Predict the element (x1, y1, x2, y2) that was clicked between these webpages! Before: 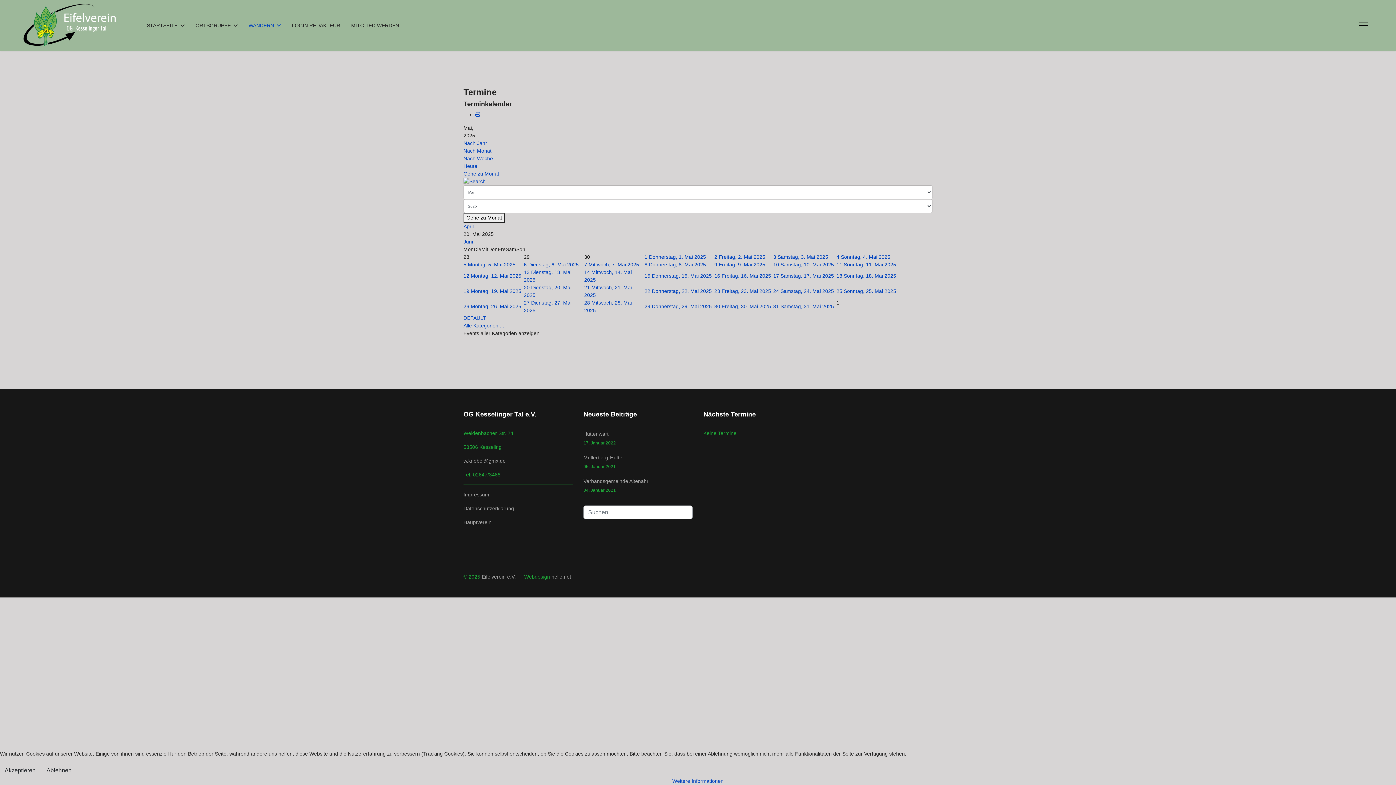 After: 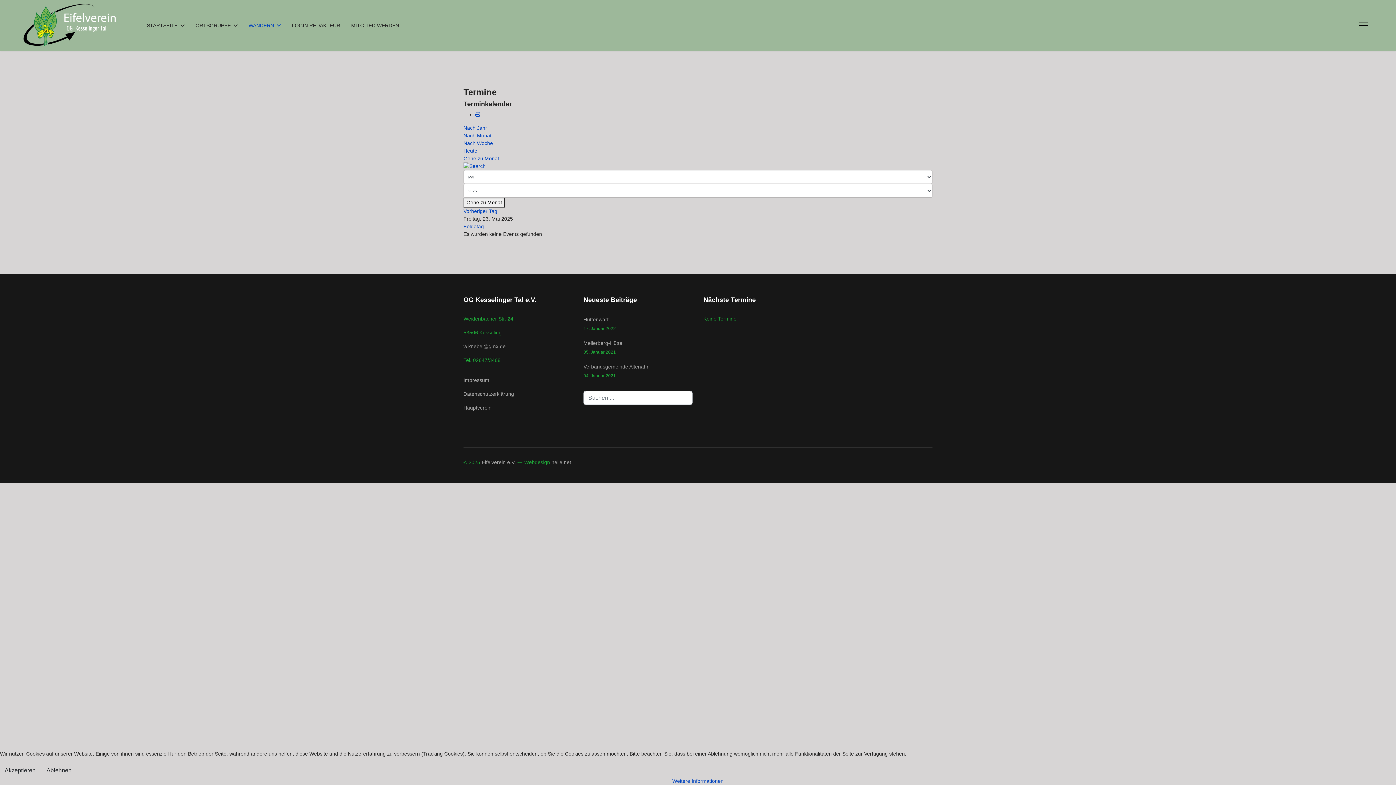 Action: label: 23 Freitag, 23. Mai 2025 bbox: (714, 288, 771, 294)